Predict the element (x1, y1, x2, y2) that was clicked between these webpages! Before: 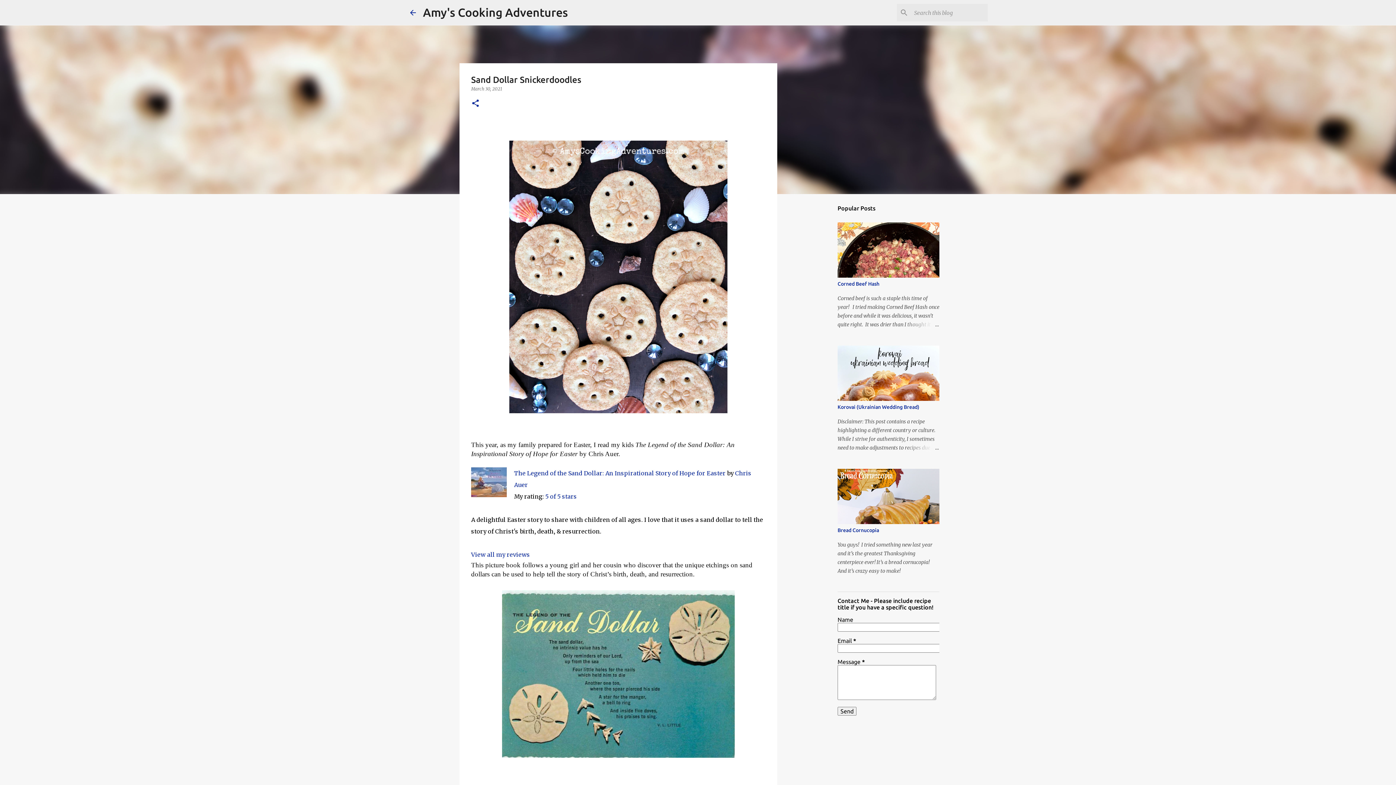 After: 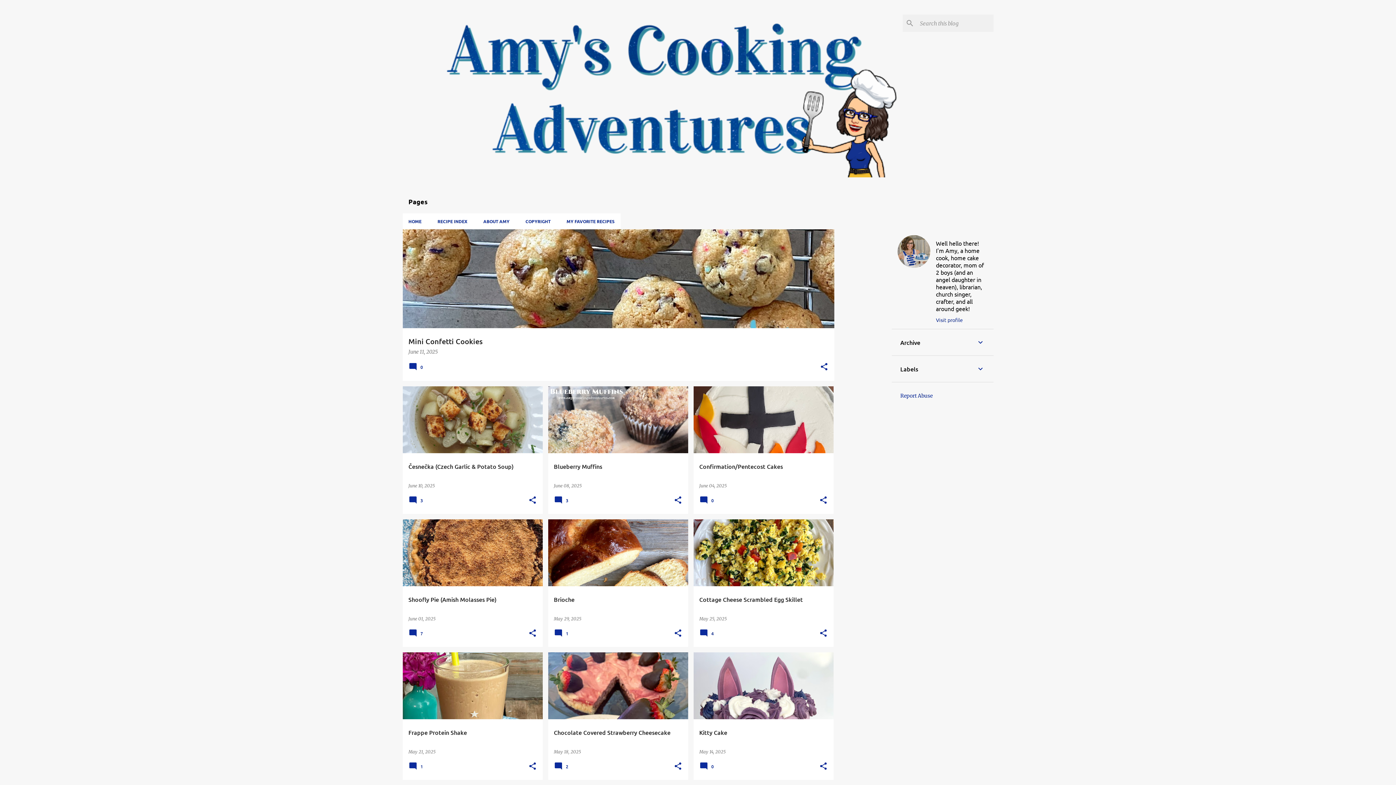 Action: bbox: (408, 8, 417, 16)